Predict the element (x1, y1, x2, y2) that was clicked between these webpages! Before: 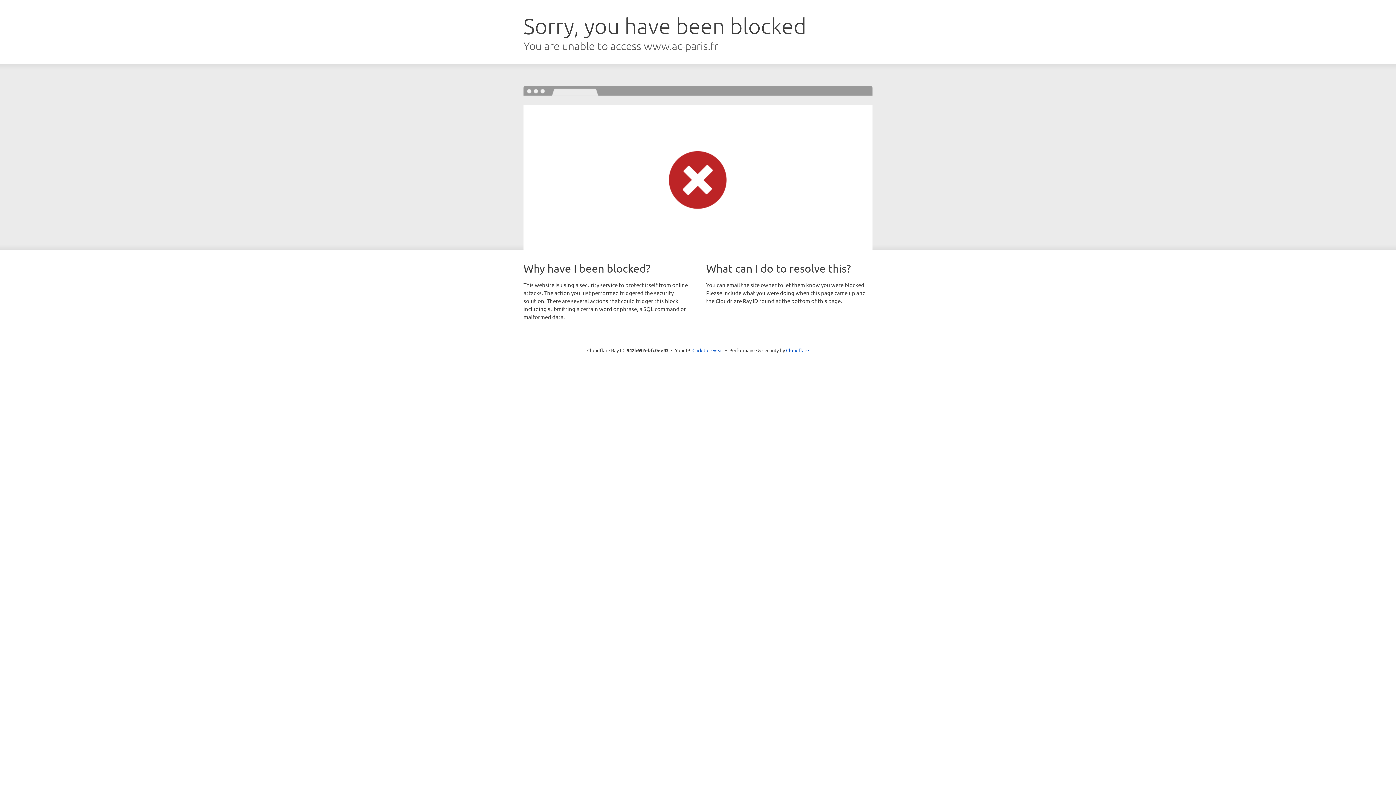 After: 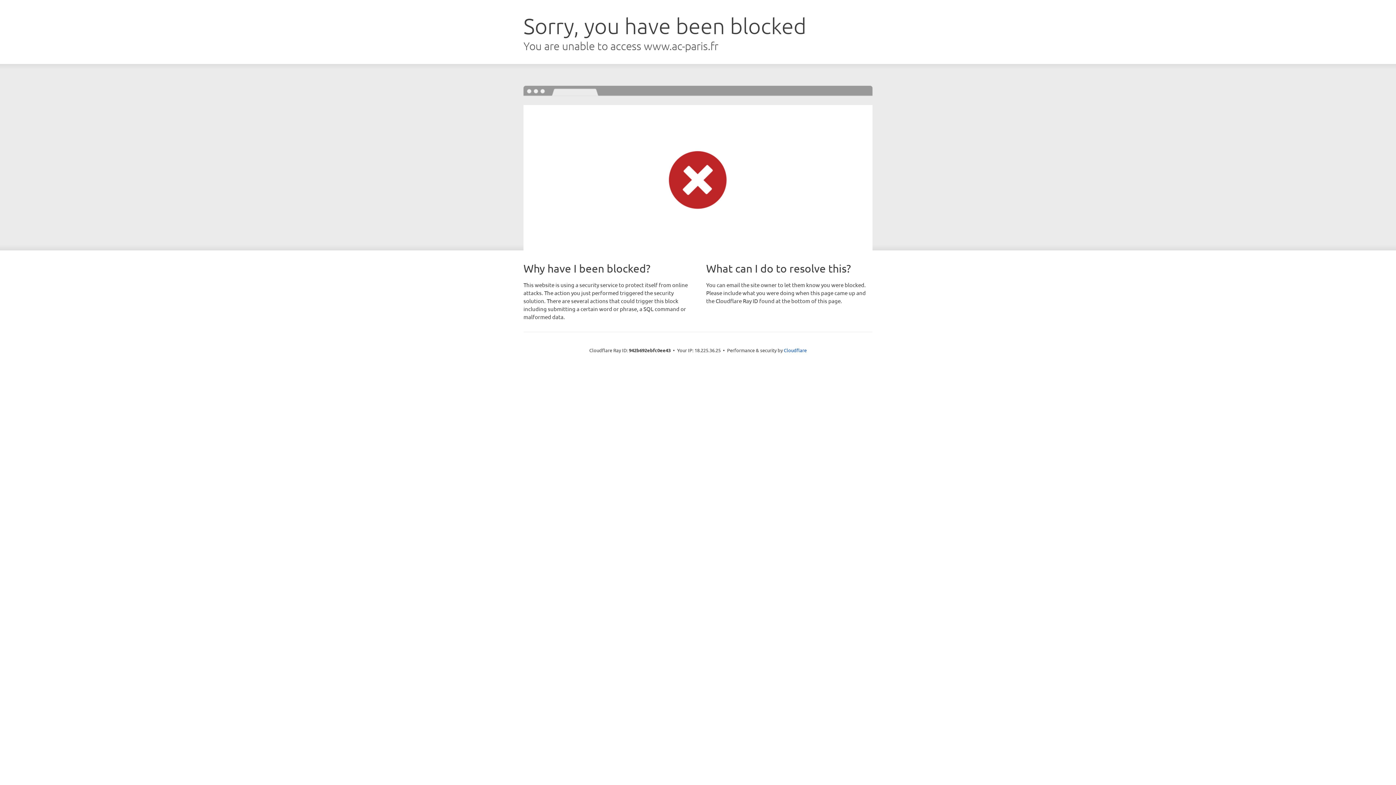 Action: bbox: (692, 346, 723, 353) label: Click to reveal